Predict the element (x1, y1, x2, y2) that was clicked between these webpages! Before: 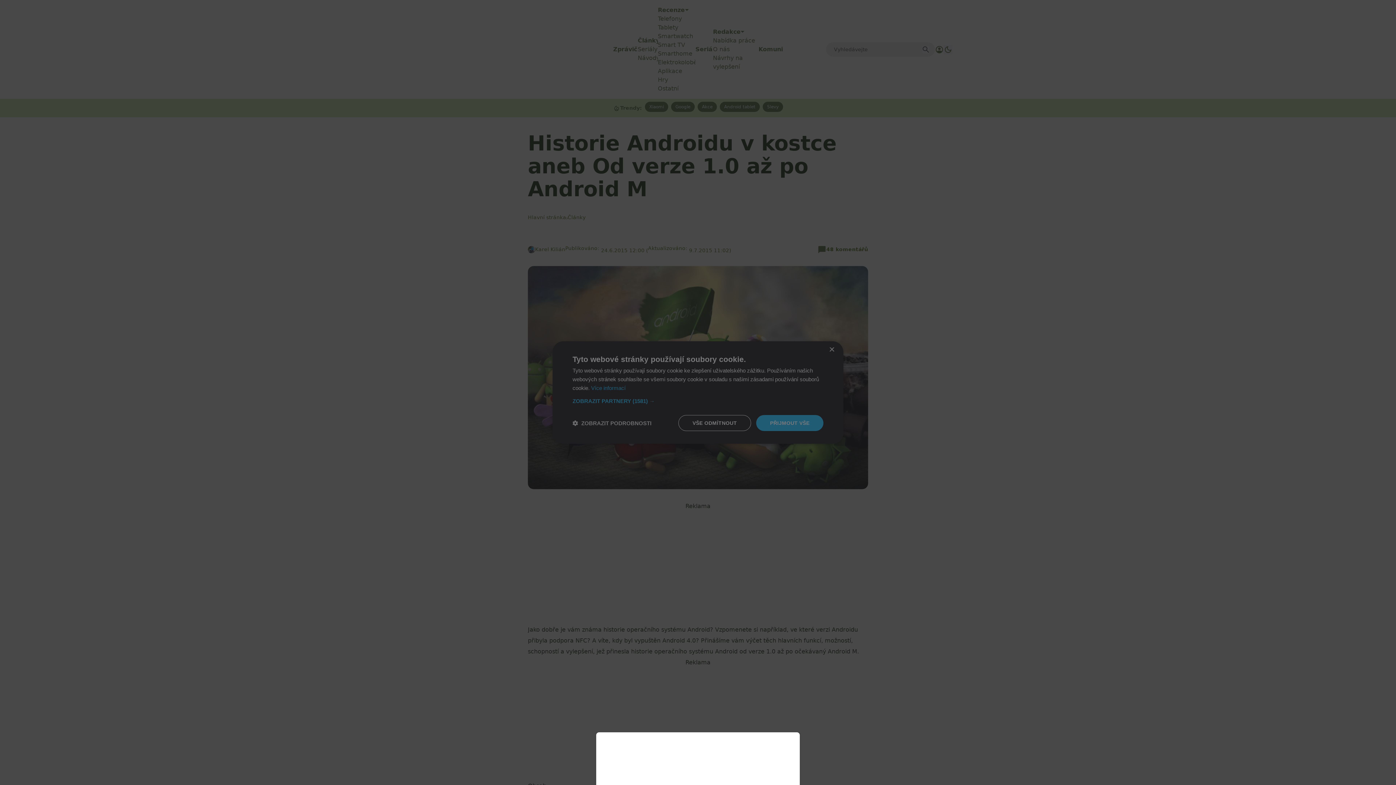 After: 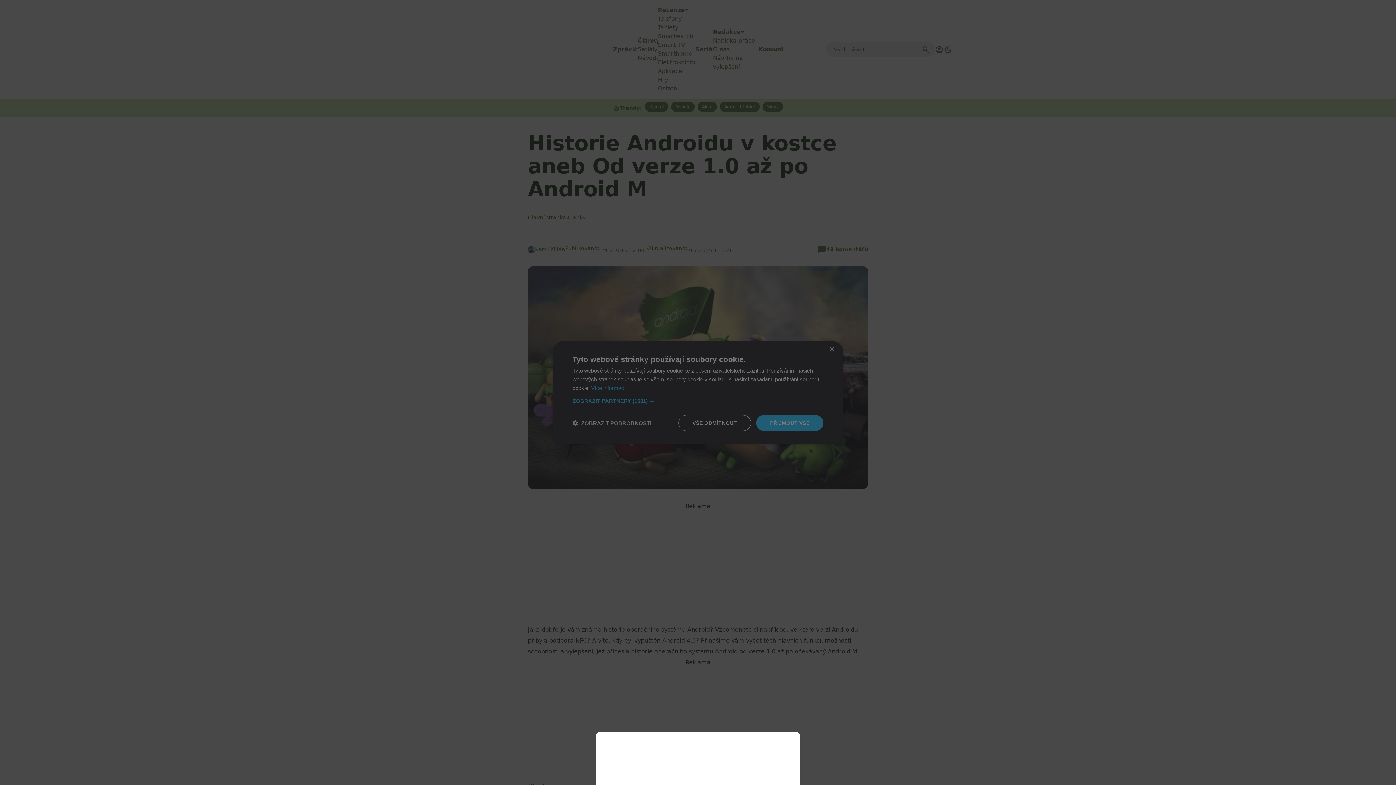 Action: bbox: (0, 0, 1396, 785)